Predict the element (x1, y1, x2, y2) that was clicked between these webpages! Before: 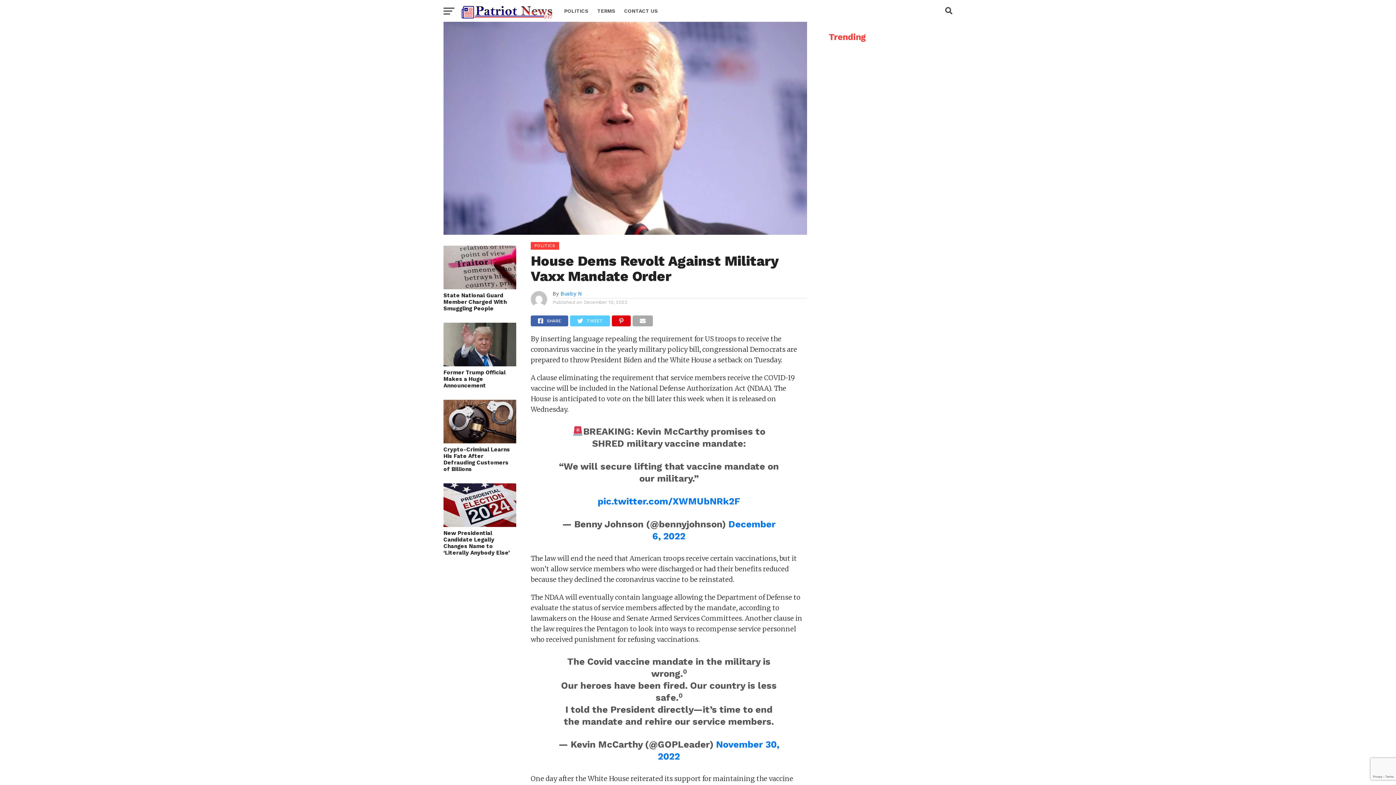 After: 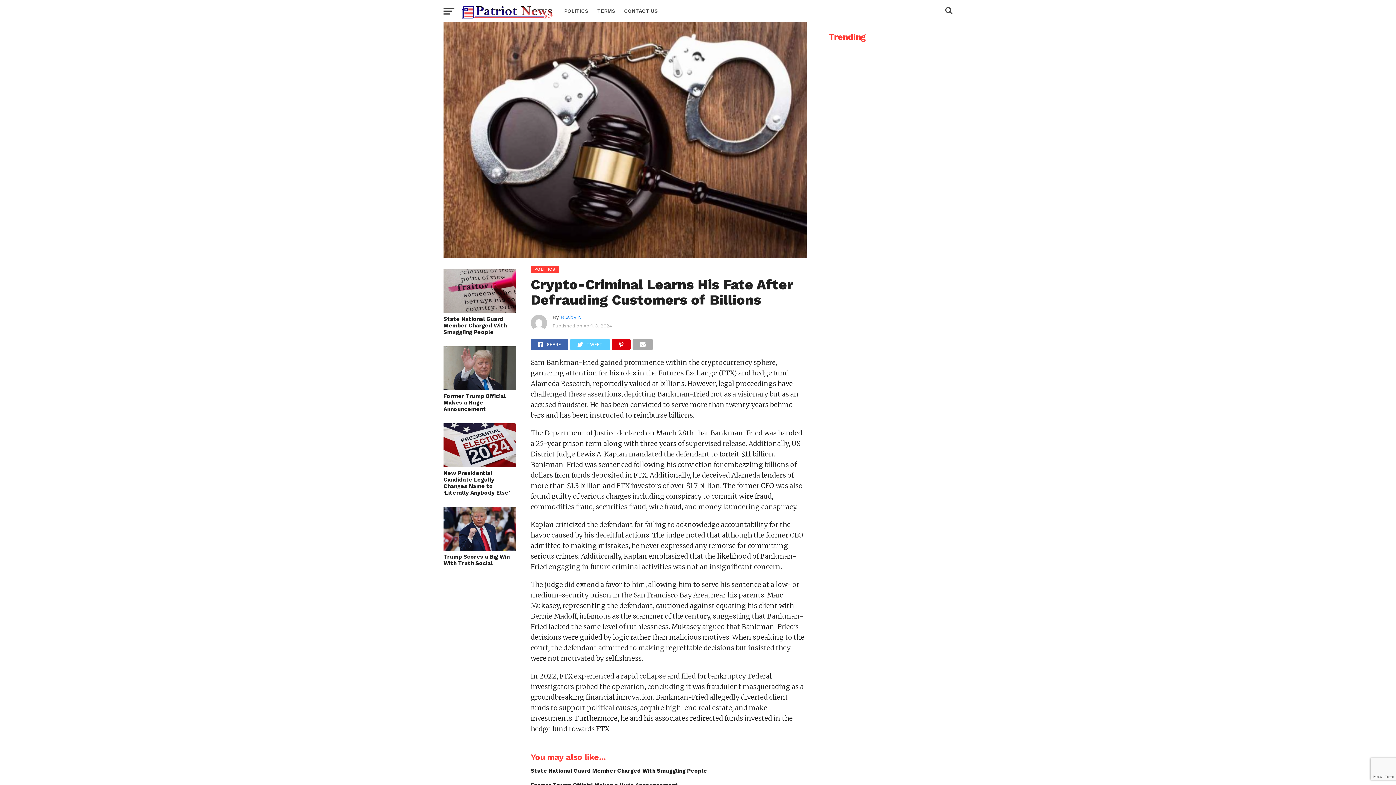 Action: bbox: (443, 437, 516, 444)